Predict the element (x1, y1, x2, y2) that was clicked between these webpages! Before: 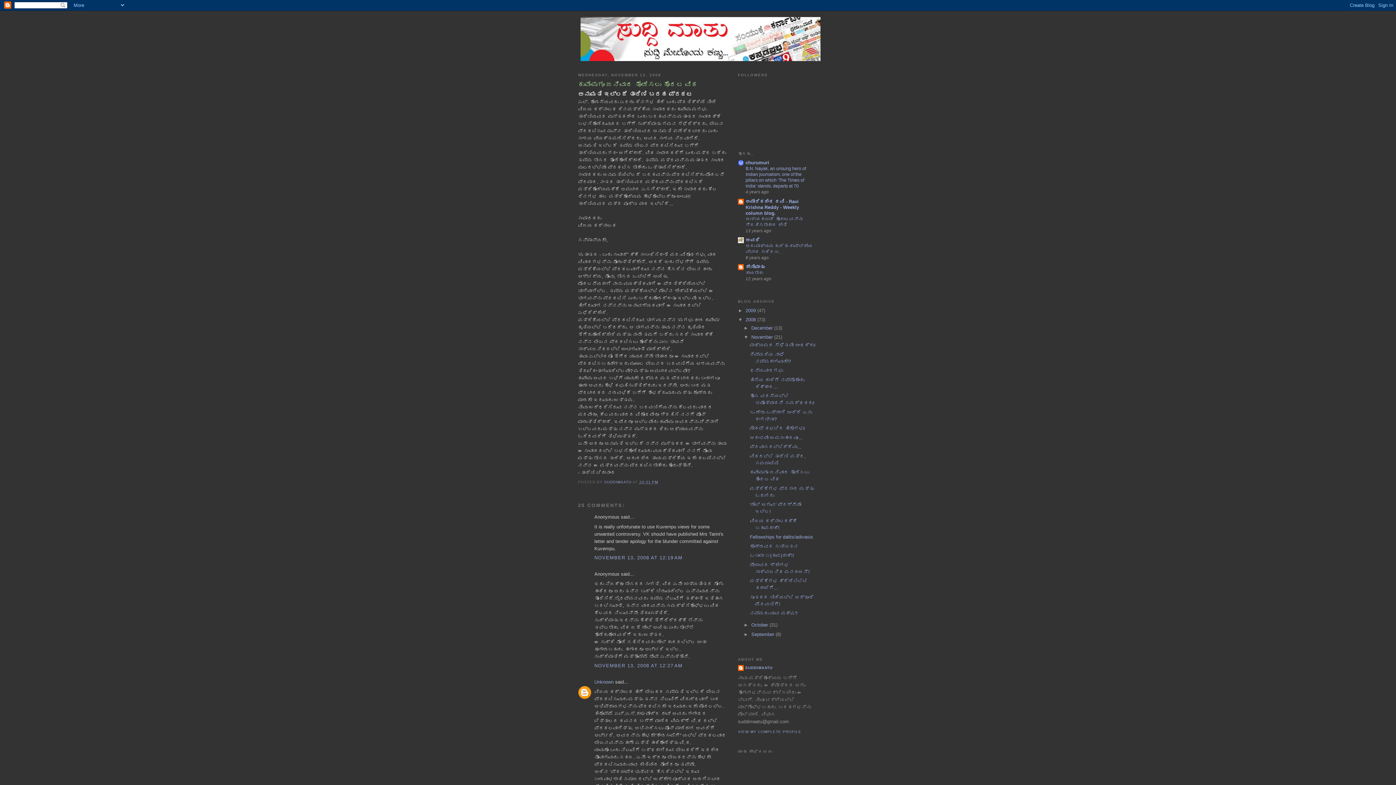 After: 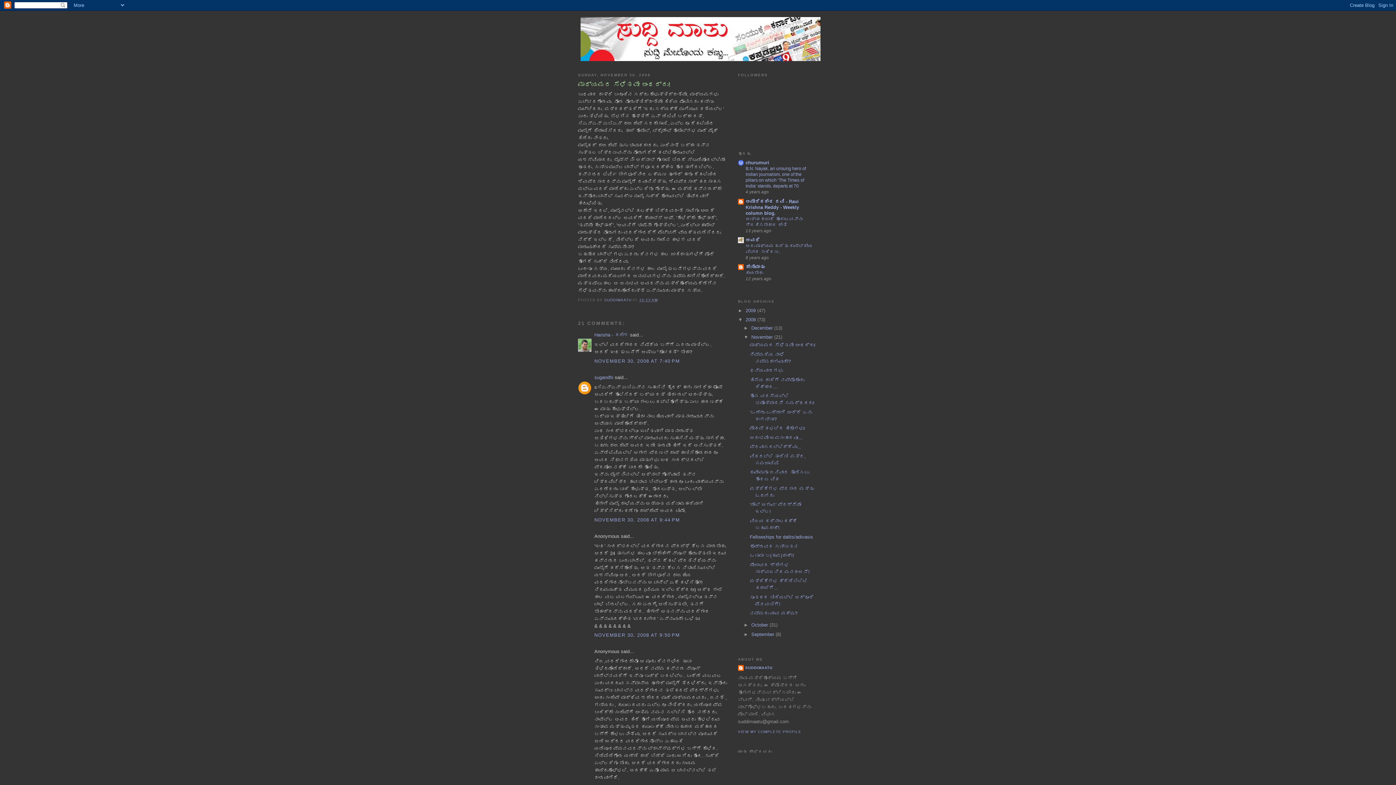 Action: label: ಮಾಧ್ಯಮದ ಸೆಳೆತವೇ ಅಂಥದ್ದು! bbox: (749, 342, 815, 348)